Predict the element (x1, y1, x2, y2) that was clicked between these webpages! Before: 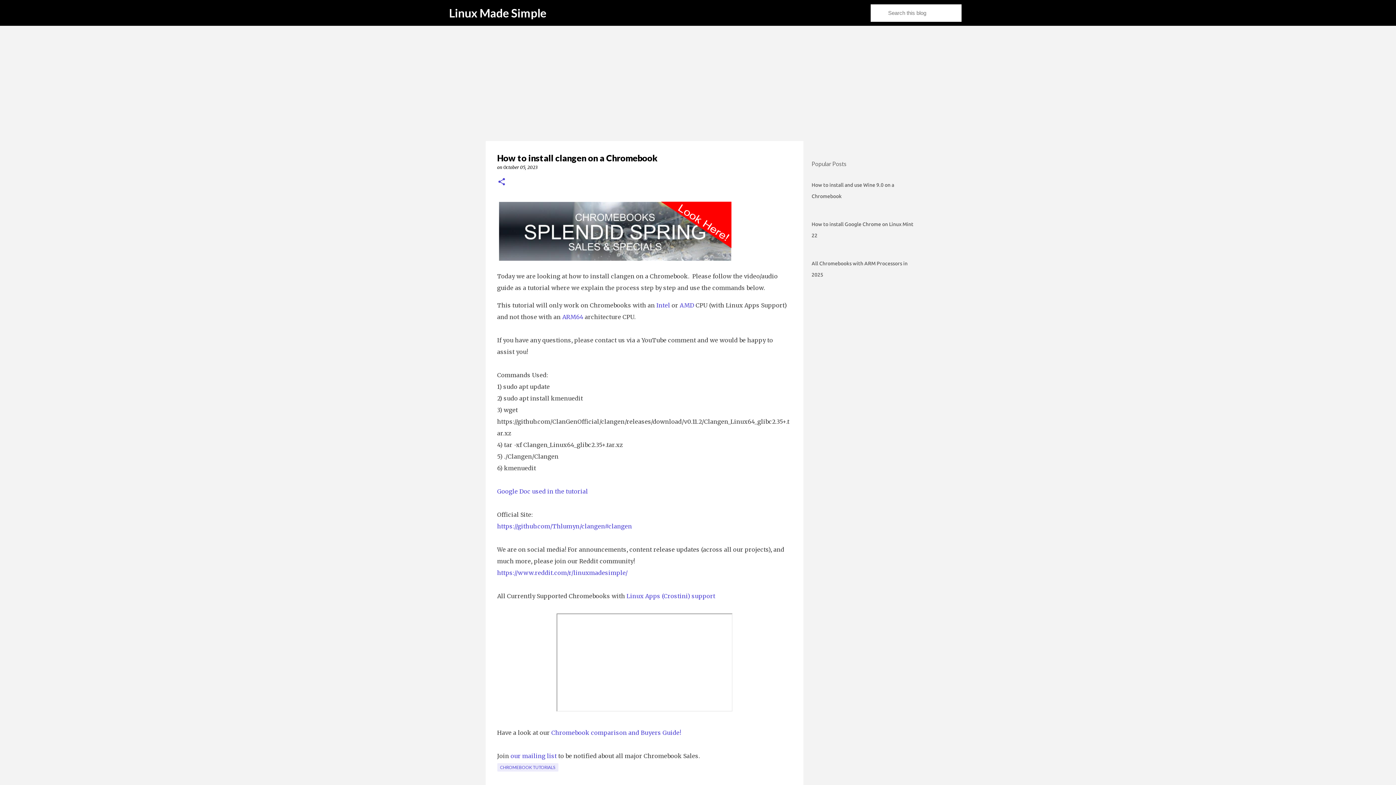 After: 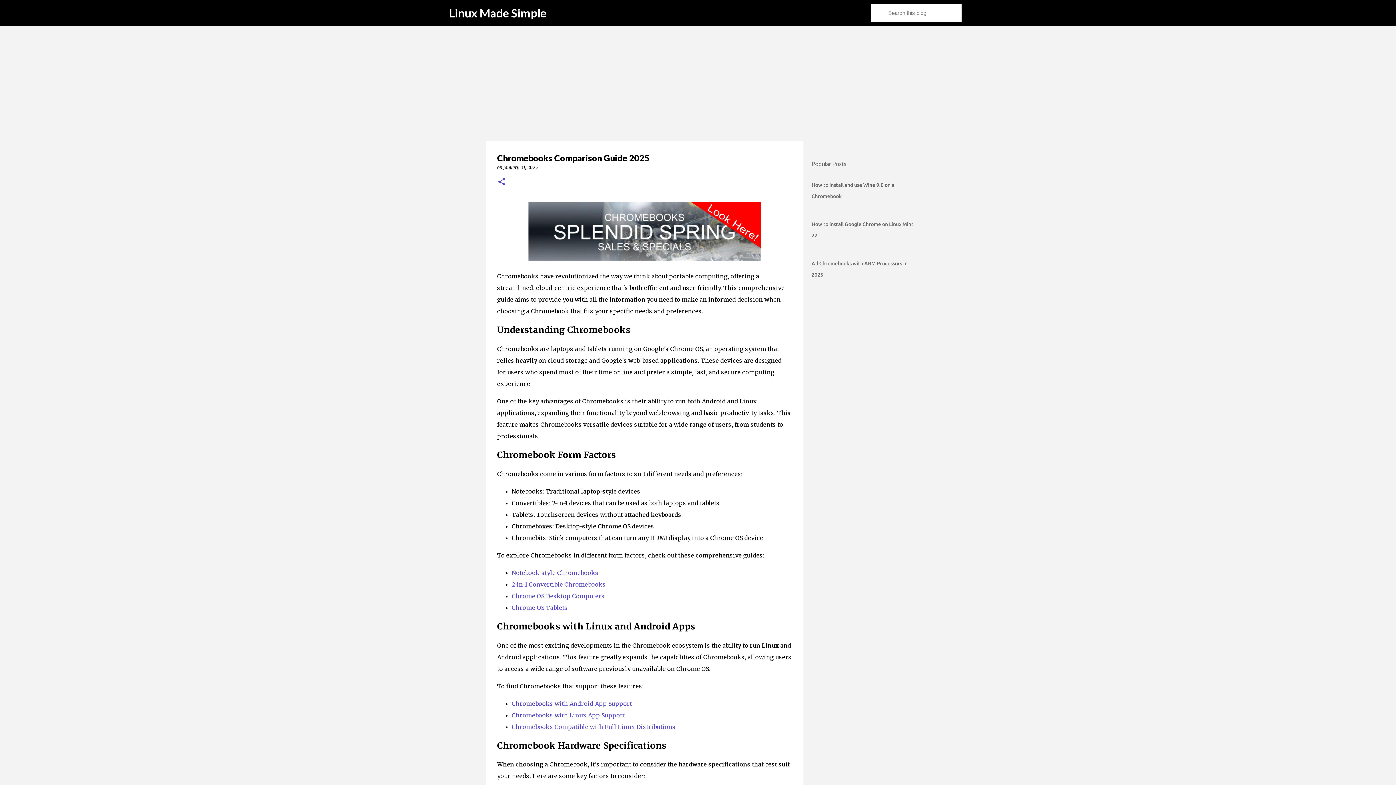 Action: label: Chromebook comparison and Buyers Guide! bbox: (551, 729, 681, 736)